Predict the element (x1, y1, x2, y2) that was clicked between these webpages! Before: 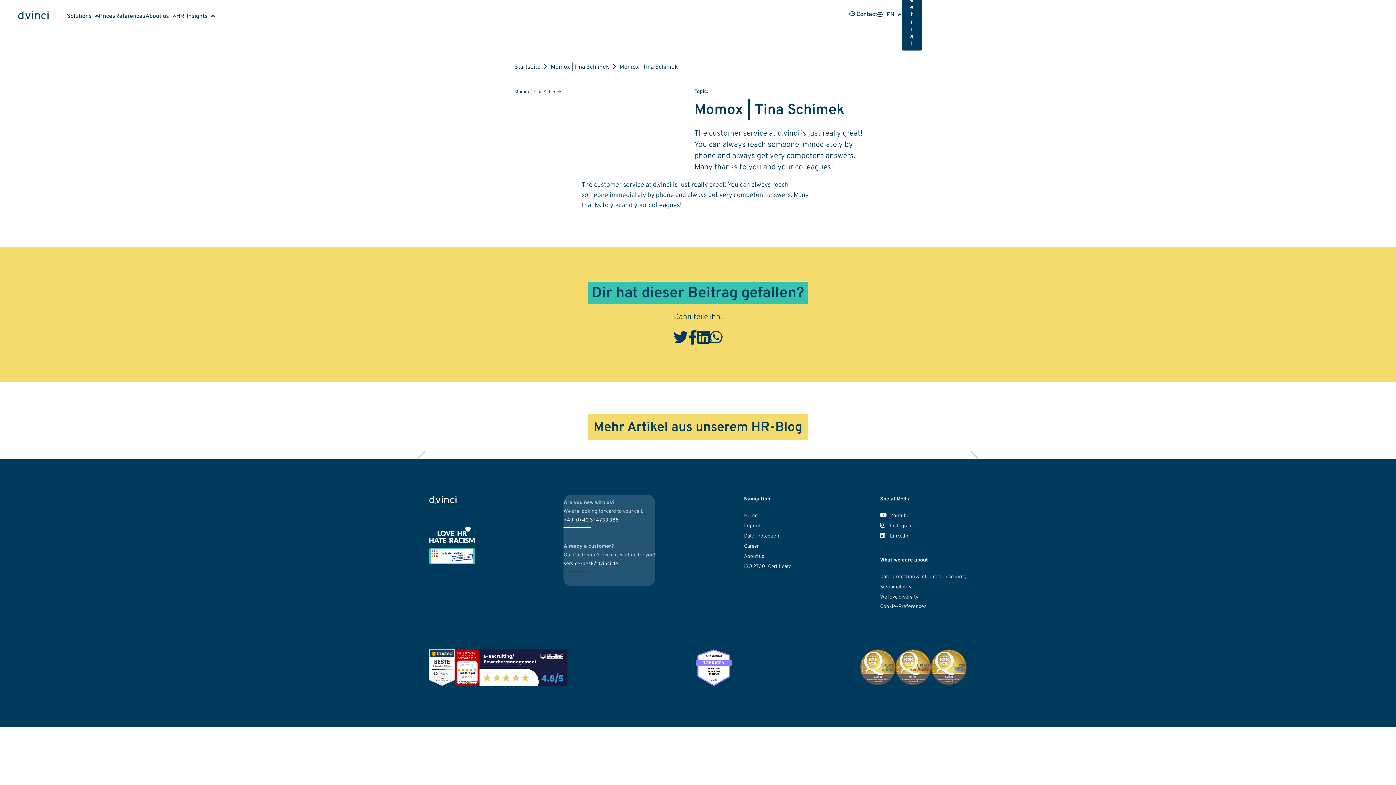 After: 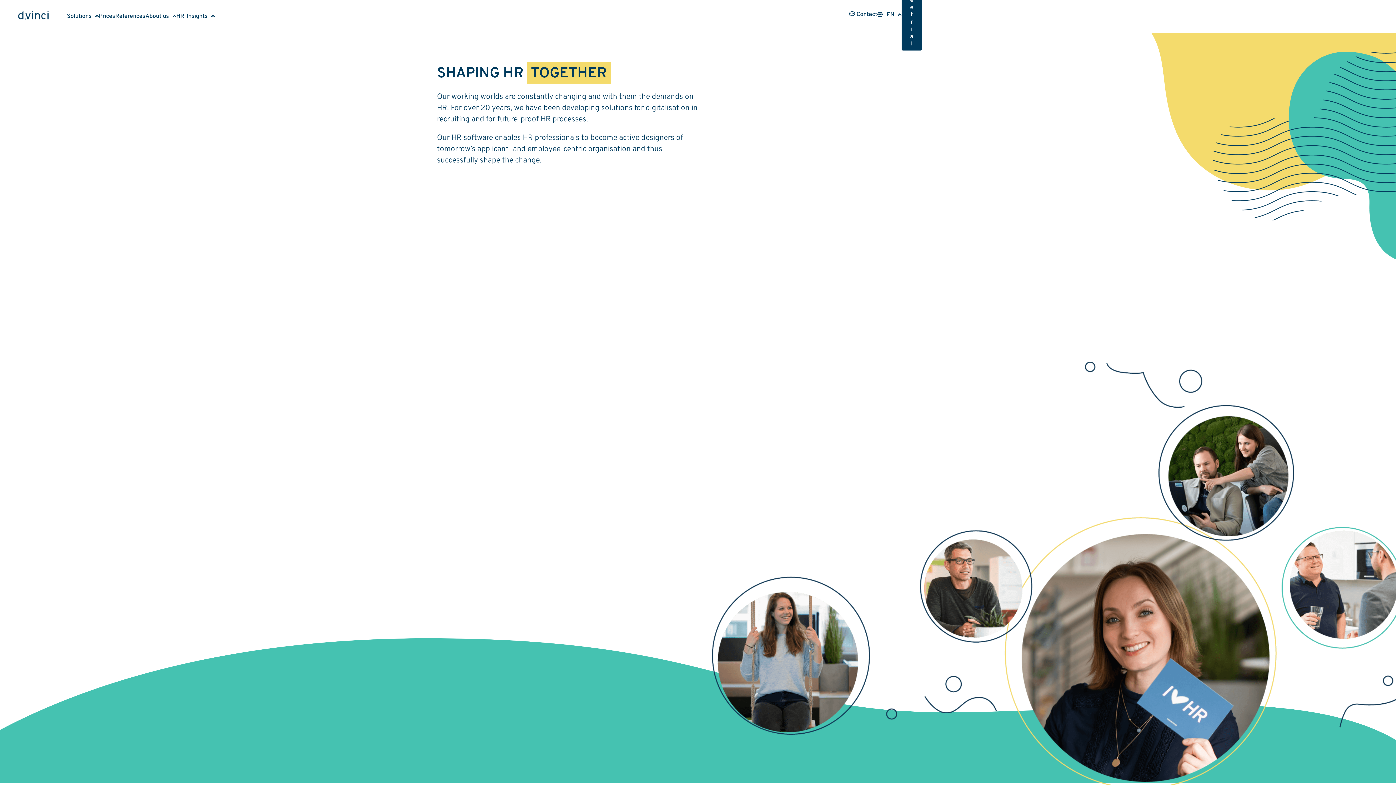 Action: bbox: (514, 63, 540, 70) label: Startseite